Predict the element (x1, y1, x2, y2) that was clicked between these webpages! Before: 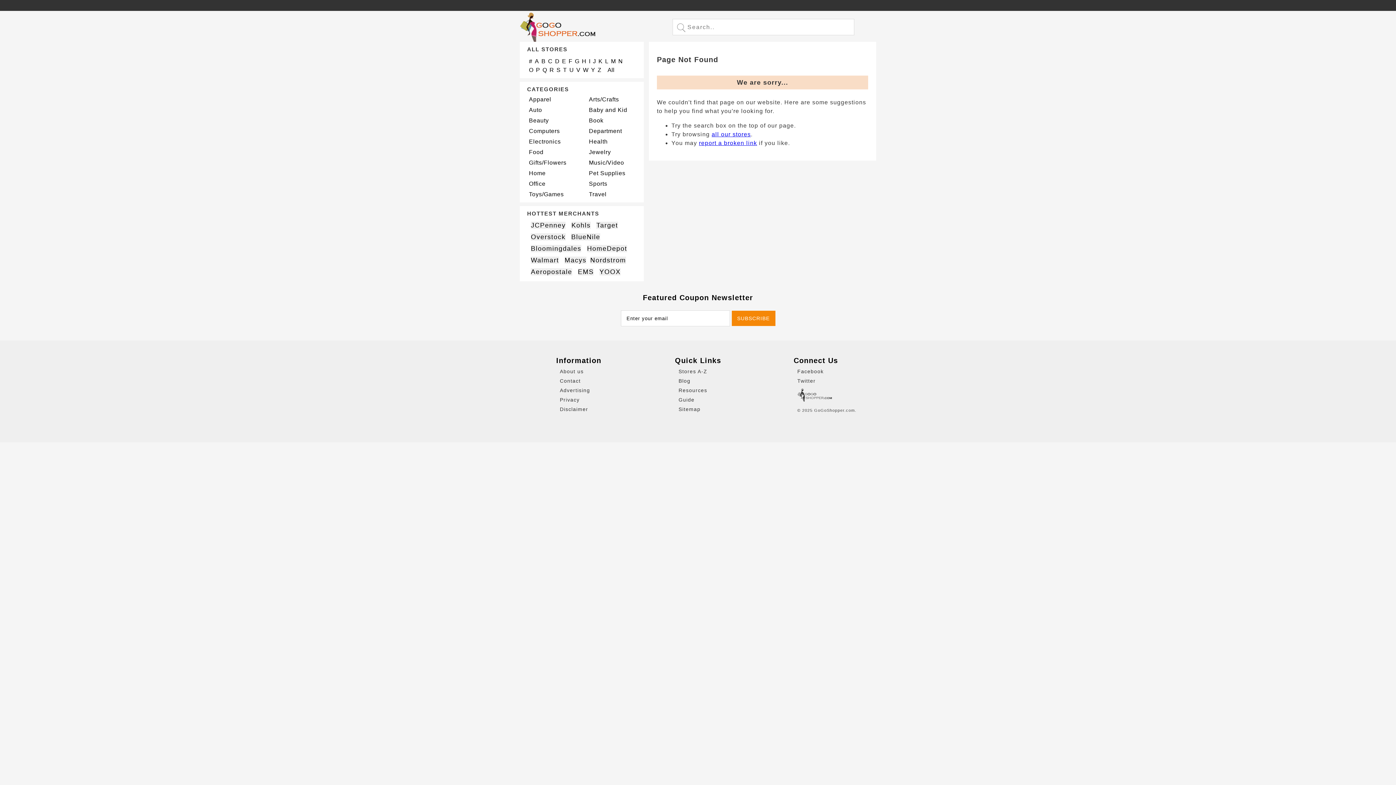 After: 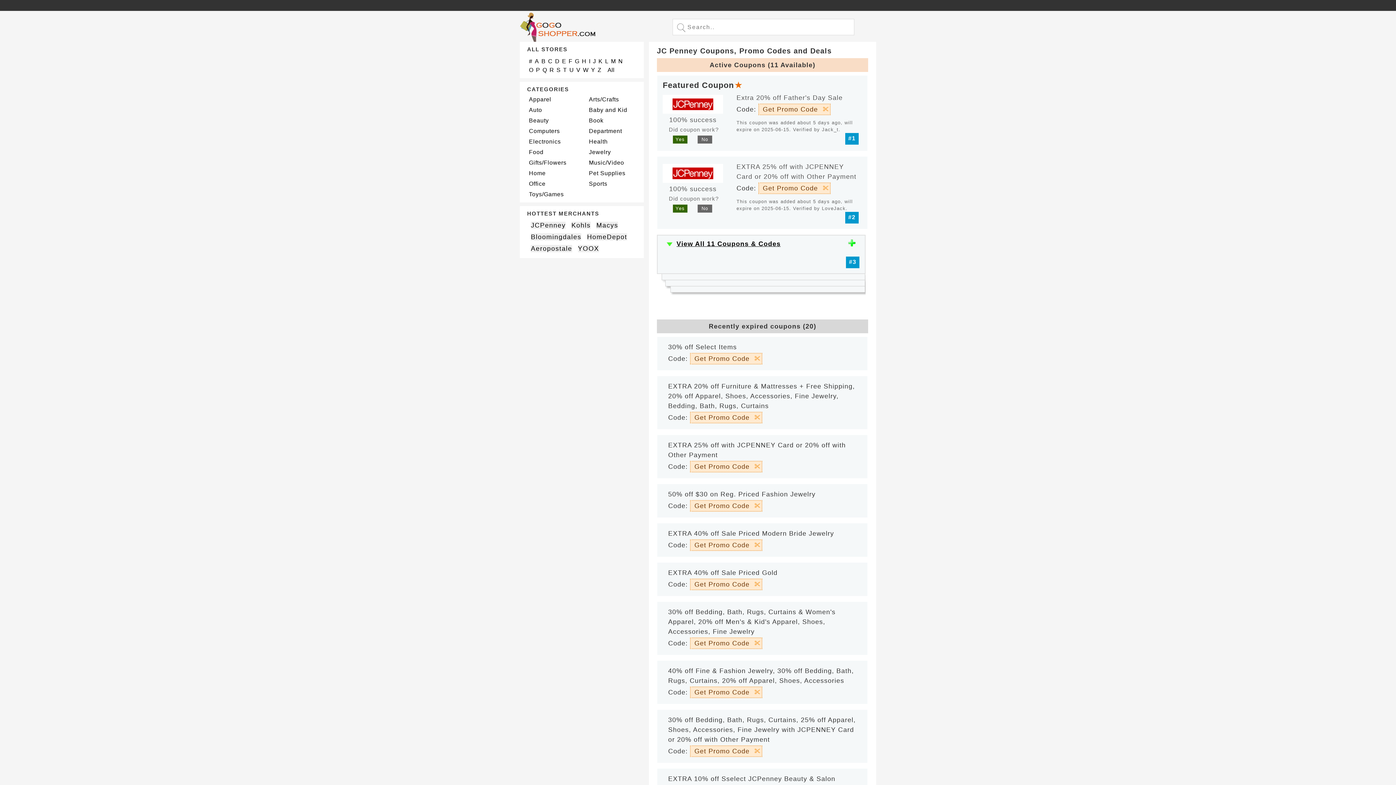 Action: bbox: (531, 221, 565, 229) label: JCPenney